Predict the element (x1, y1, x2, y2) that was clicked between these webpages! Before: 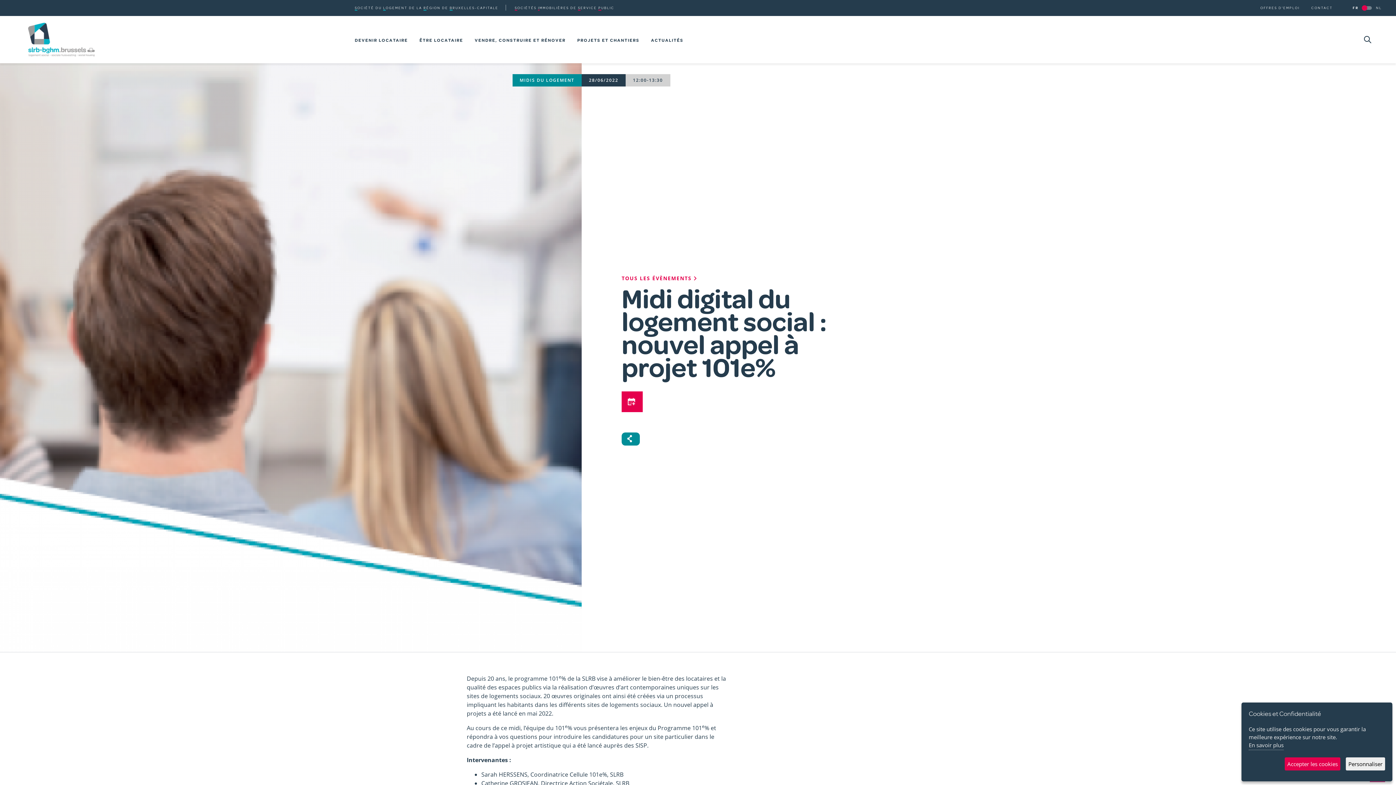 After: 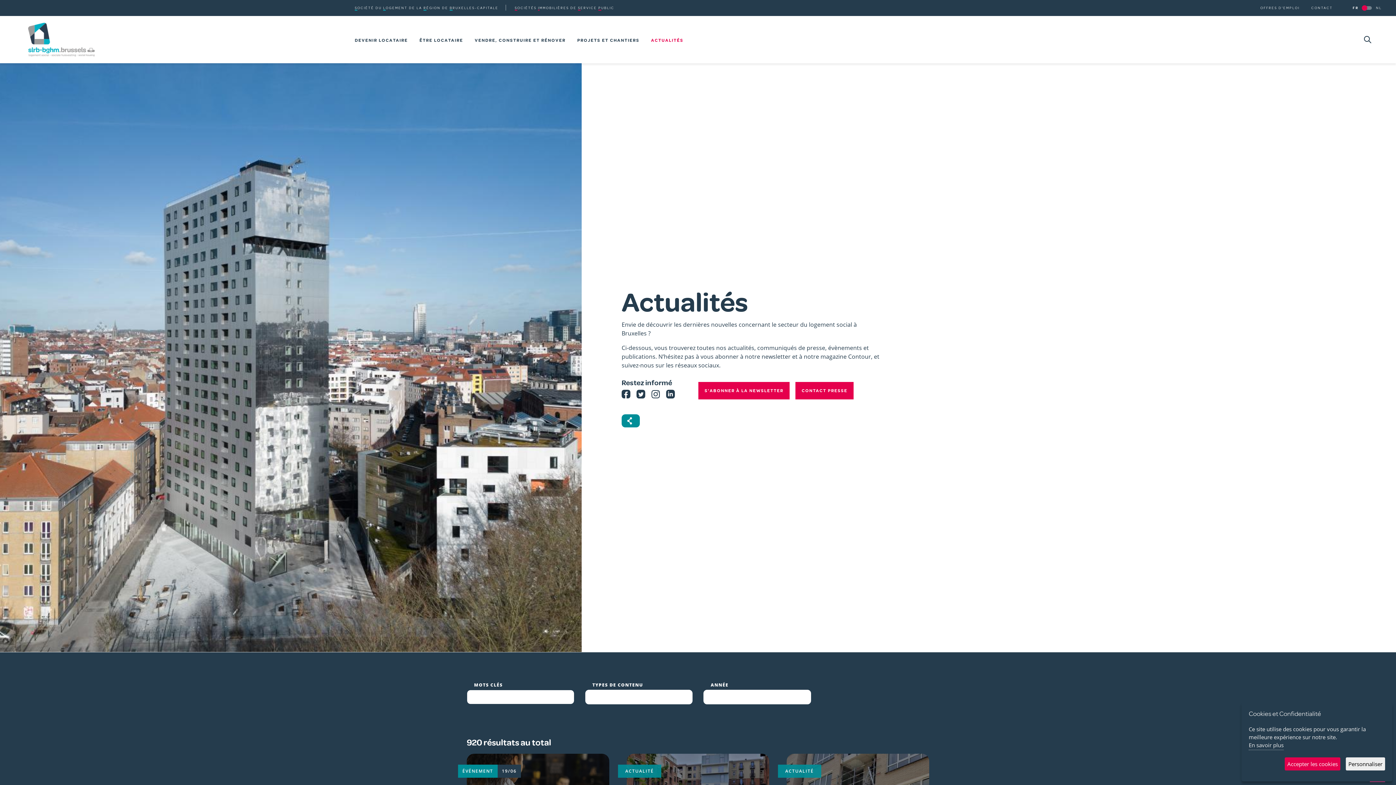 Action: label: ACTUALITÉS bbox: (645, 31, 689, 48)